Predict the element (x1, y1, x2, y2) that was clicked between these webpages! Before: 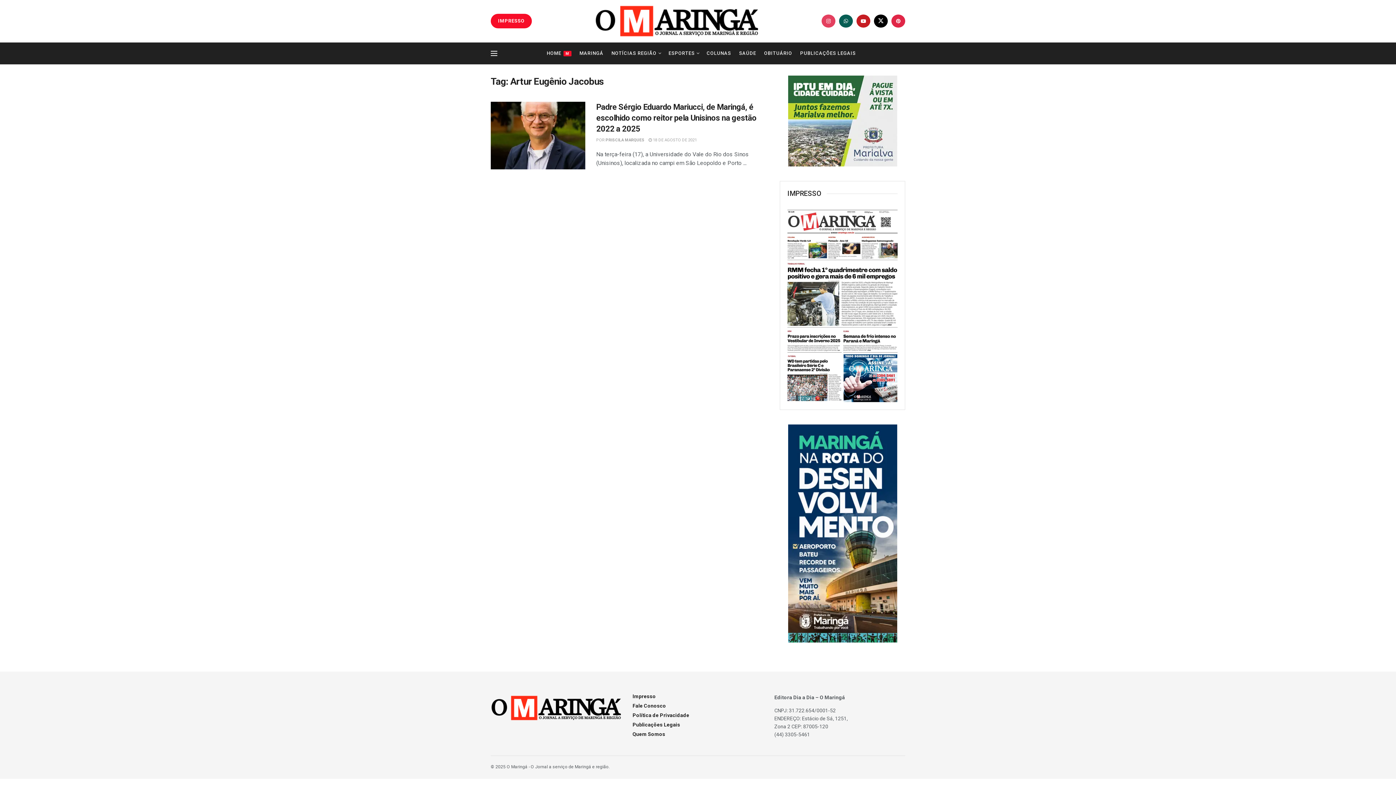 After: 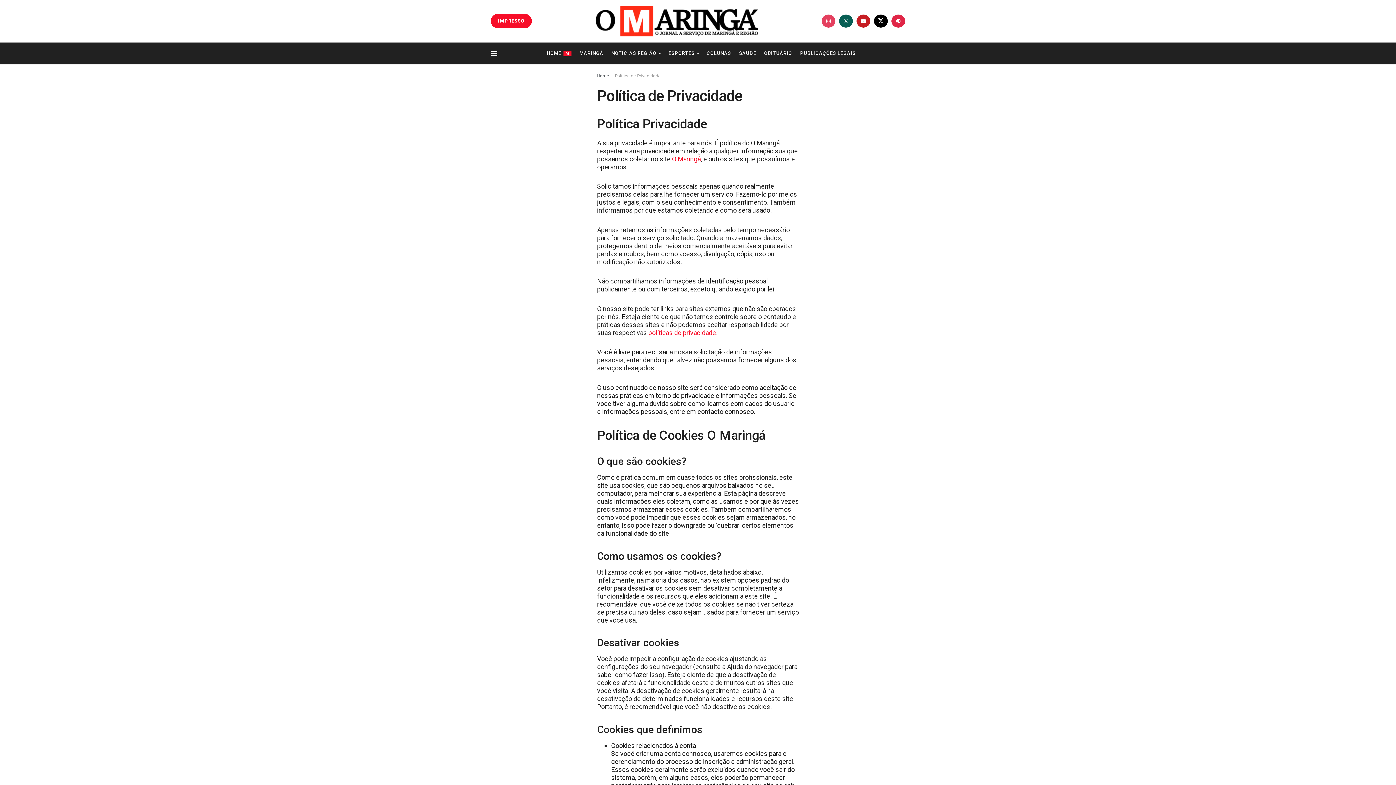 Action: bbox: (632, 712, 689, 718) label: Política de Privacidade